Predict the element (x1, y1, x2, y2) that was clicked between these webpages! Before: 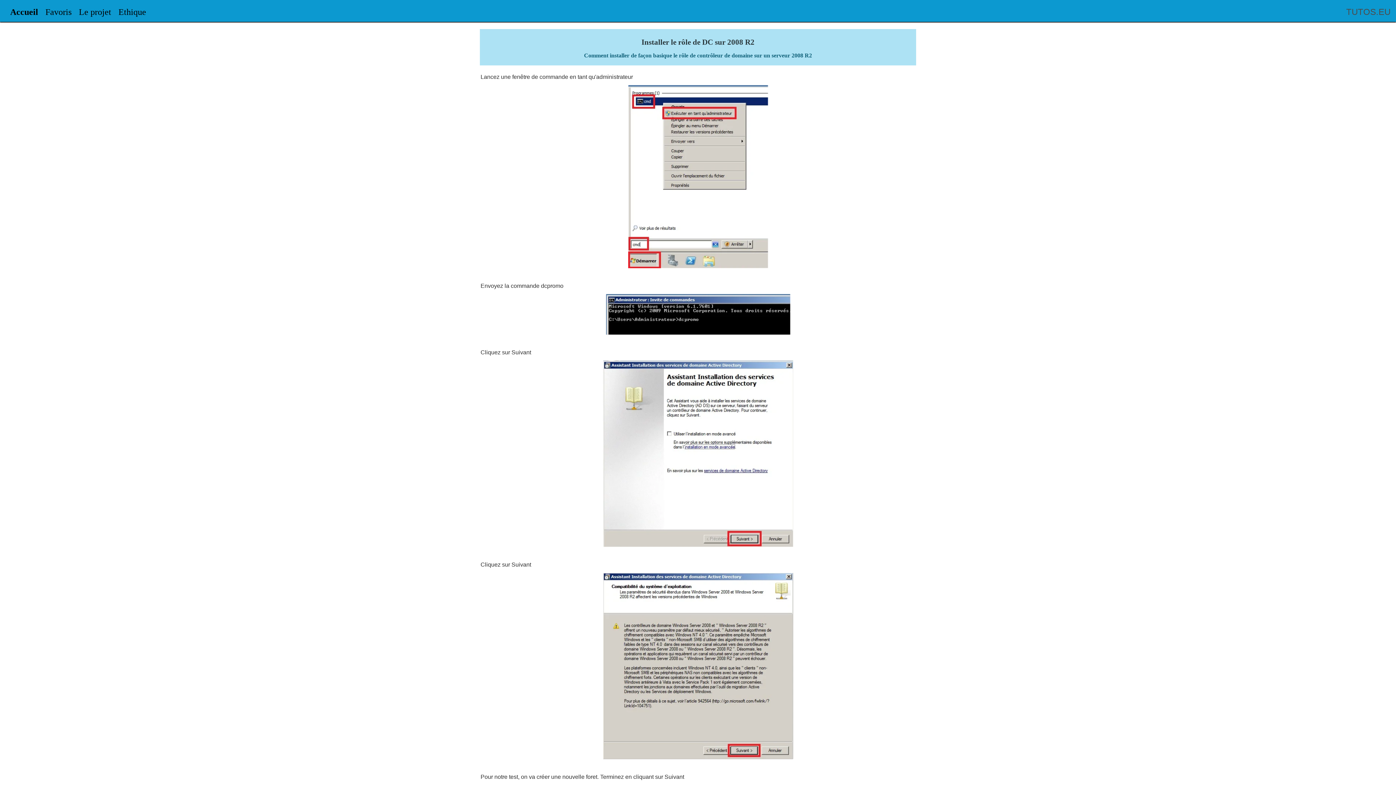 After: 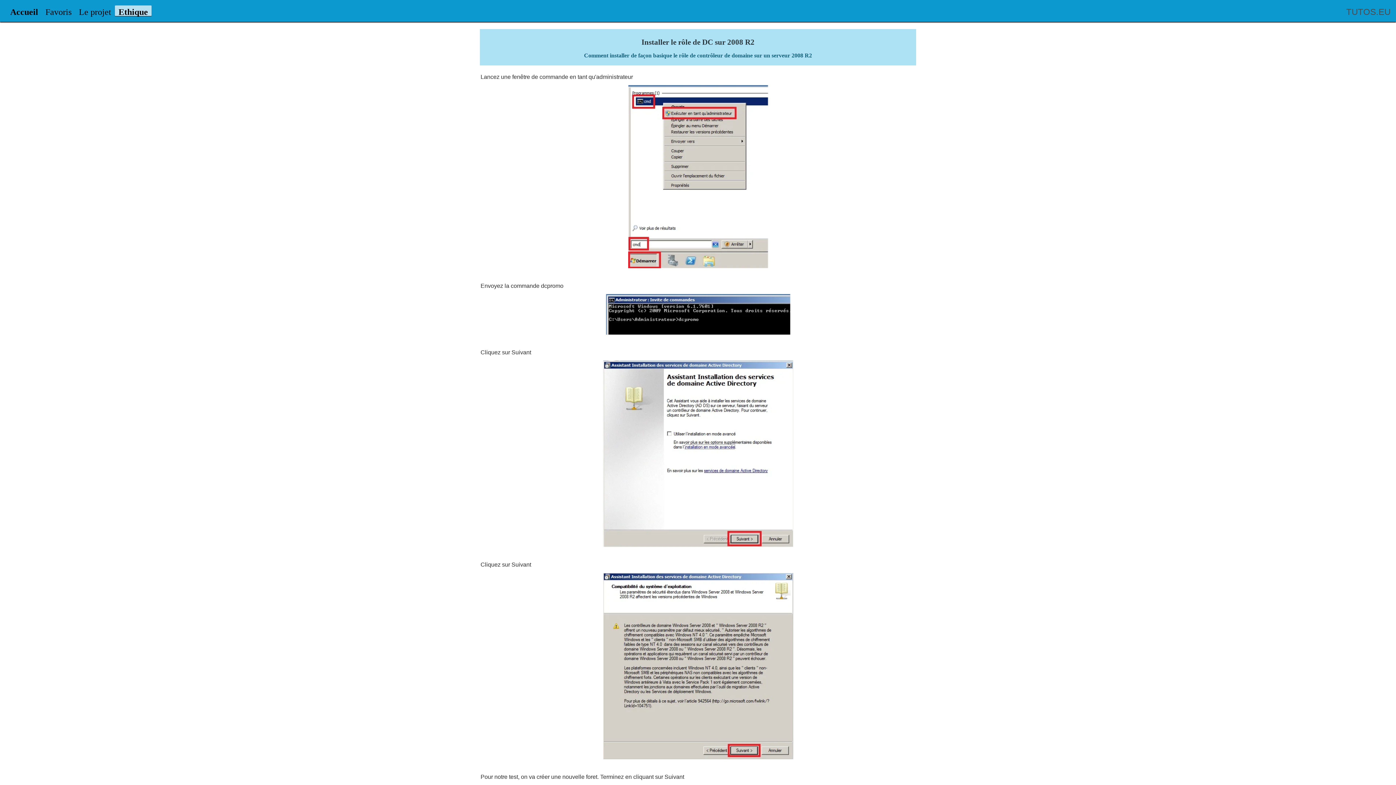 Action: label: Ethique bbox: (118, 7, 146, 16)